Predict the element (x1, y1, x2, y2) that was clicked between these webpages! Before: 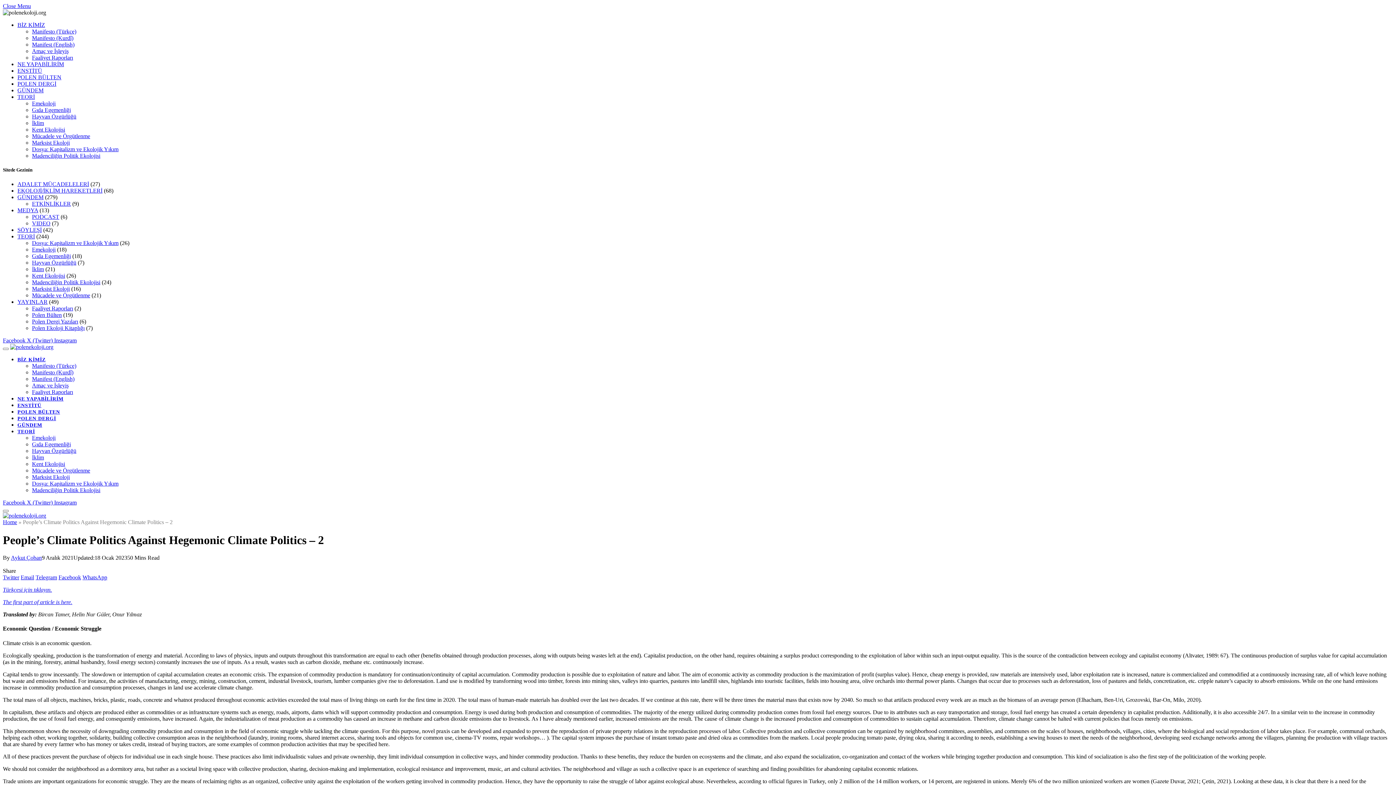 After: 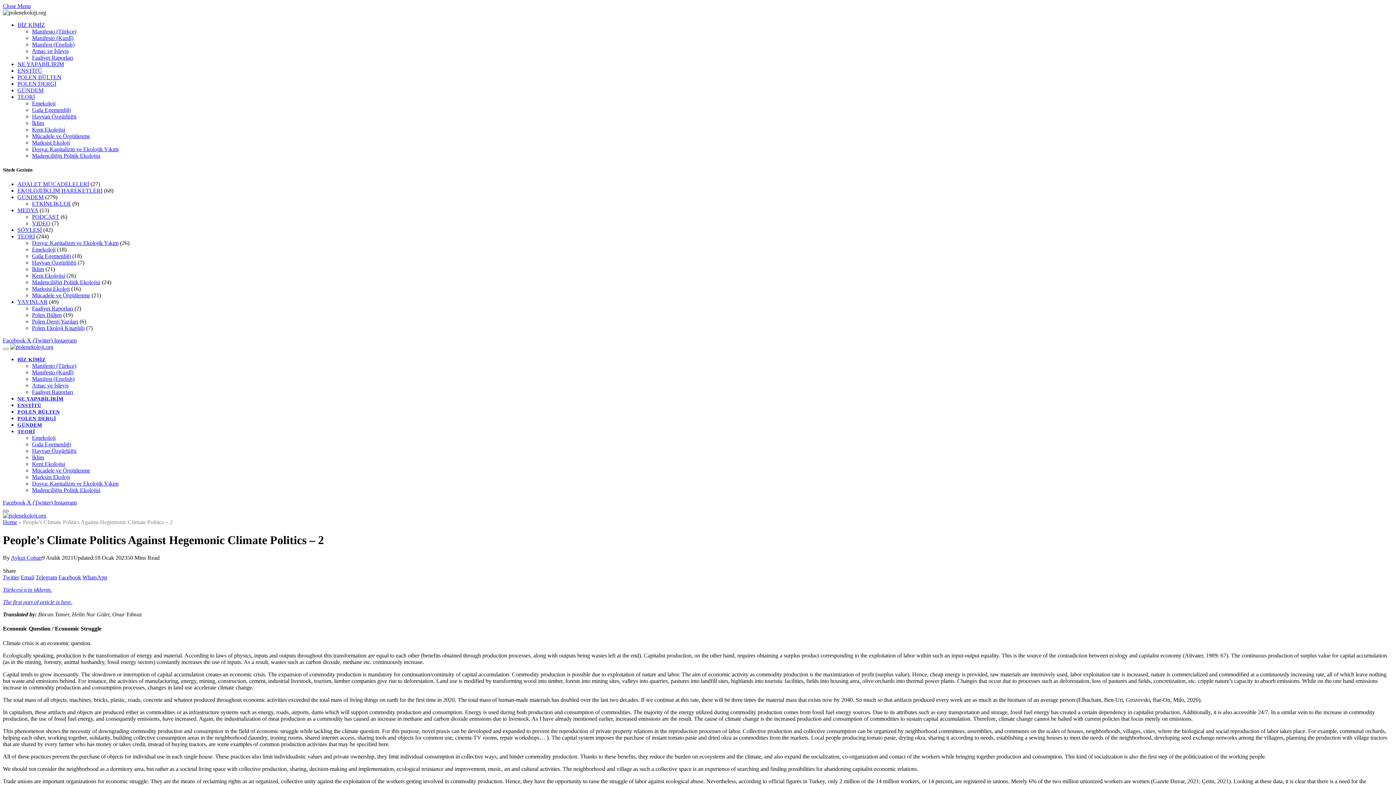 Action: label: Menu bbox: (2, 510, 8, 512)